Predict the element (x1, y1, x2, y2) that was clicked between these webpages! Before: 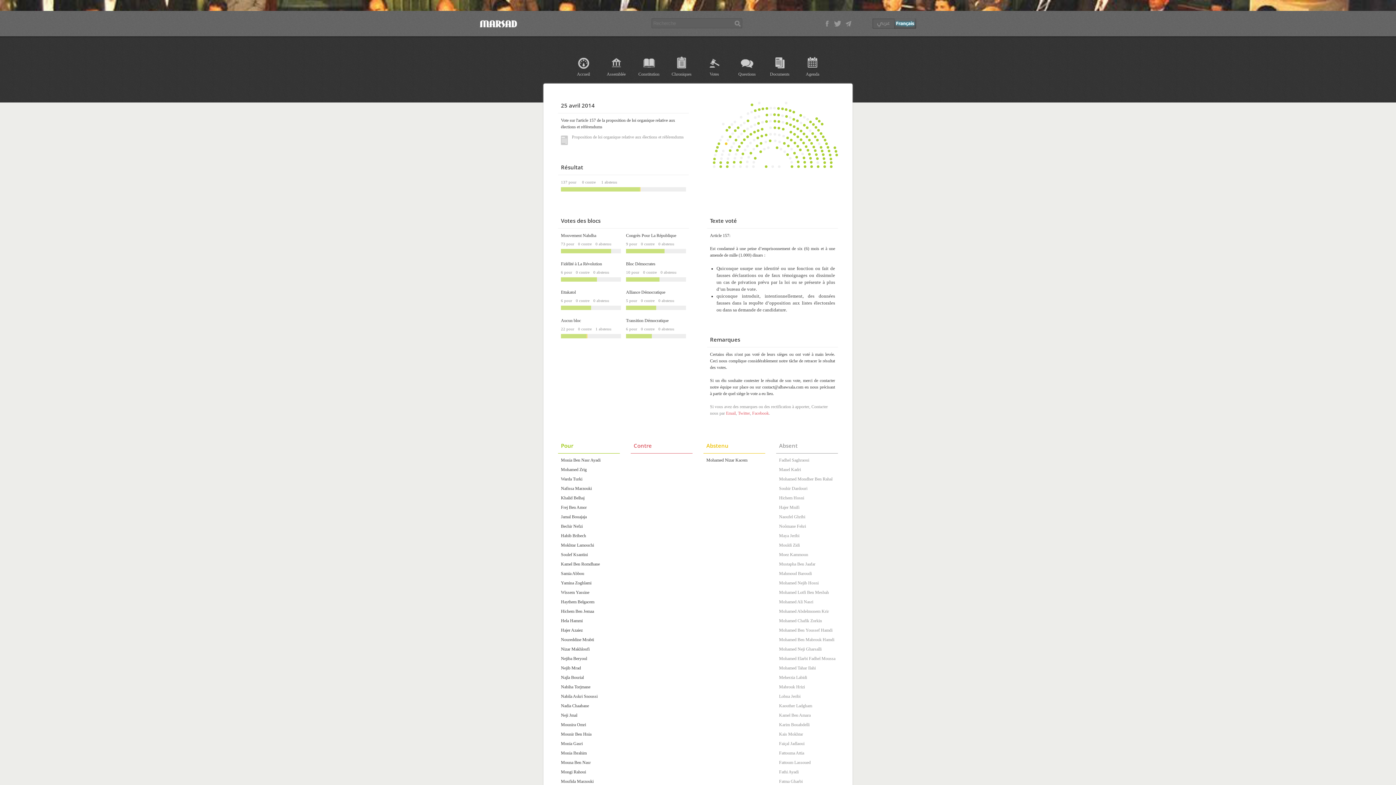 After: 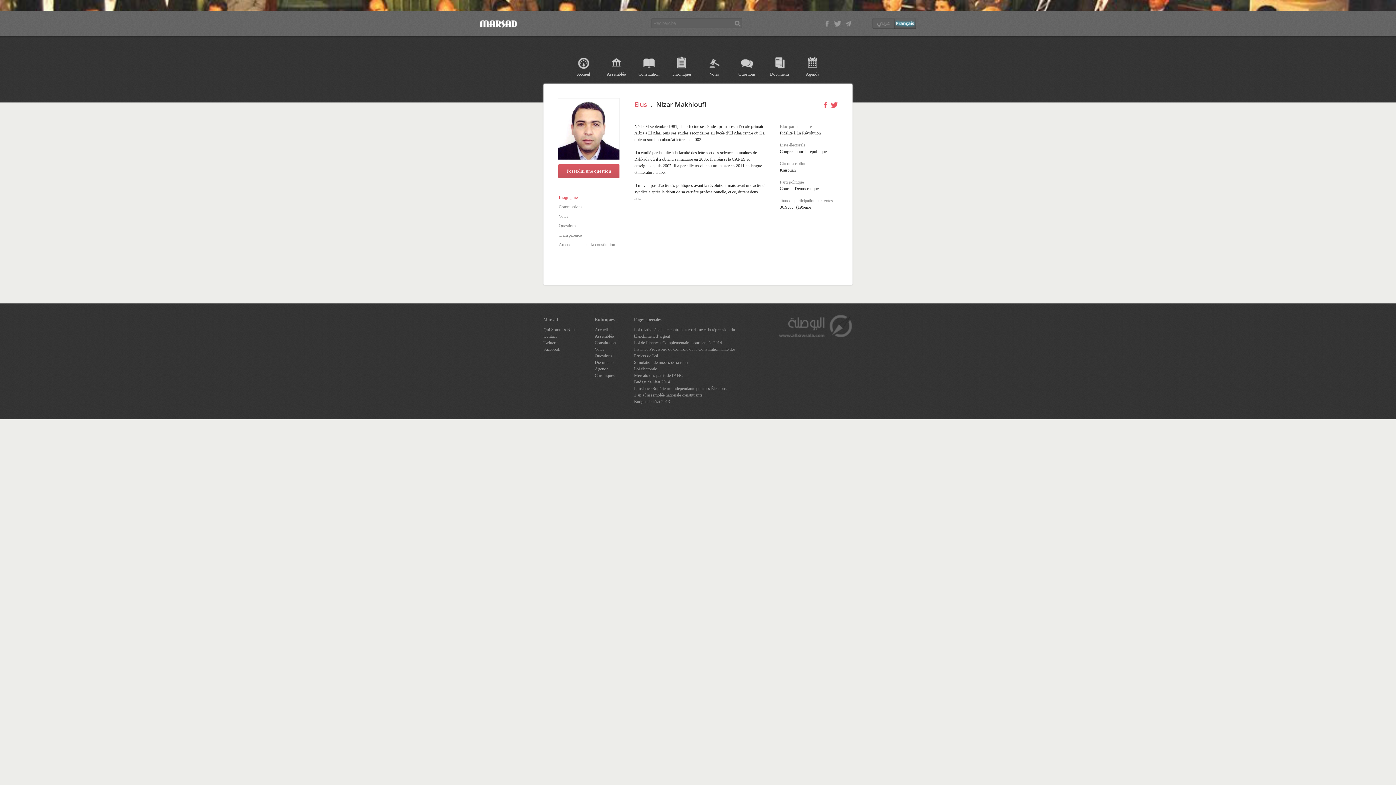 Action: bbox: (558, 644, 620, 654) label: Nizar Makhloufi